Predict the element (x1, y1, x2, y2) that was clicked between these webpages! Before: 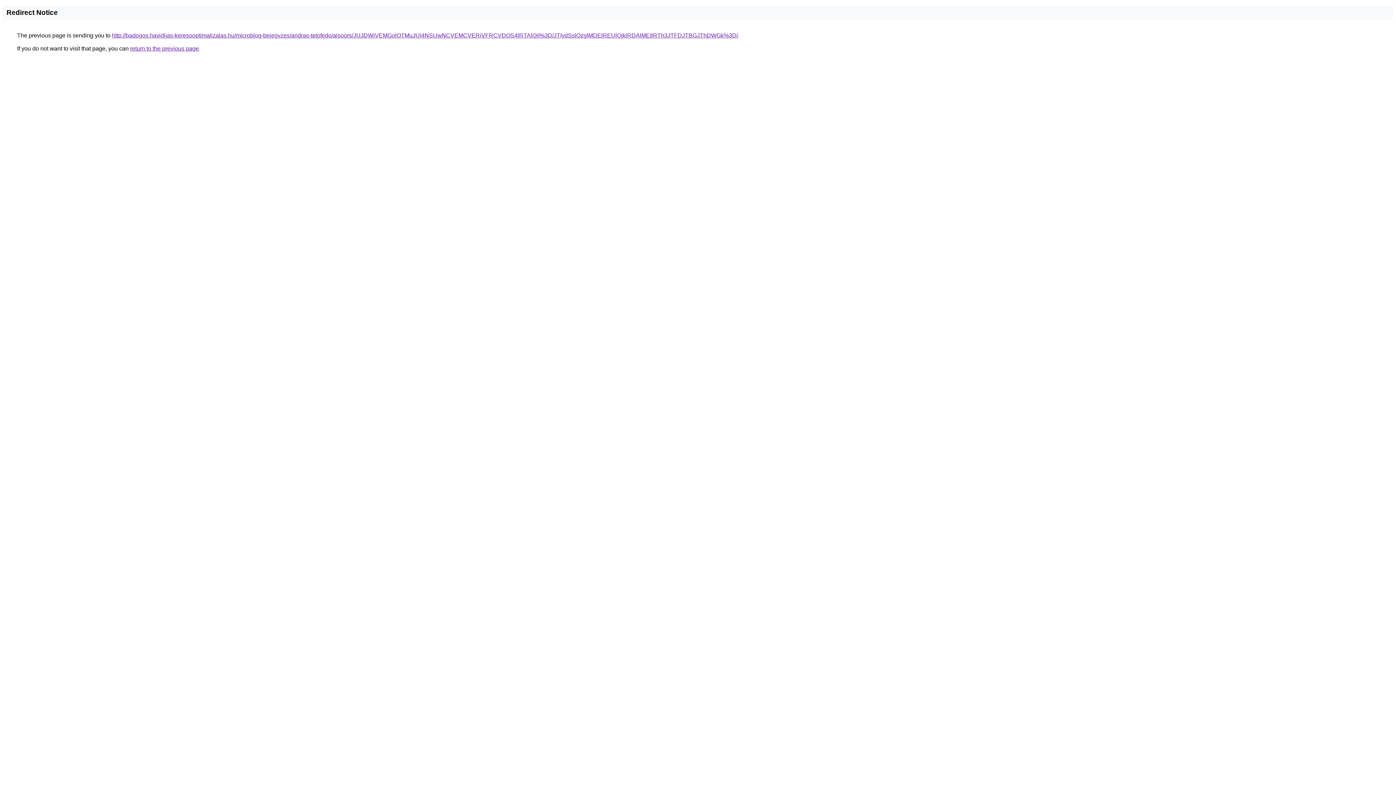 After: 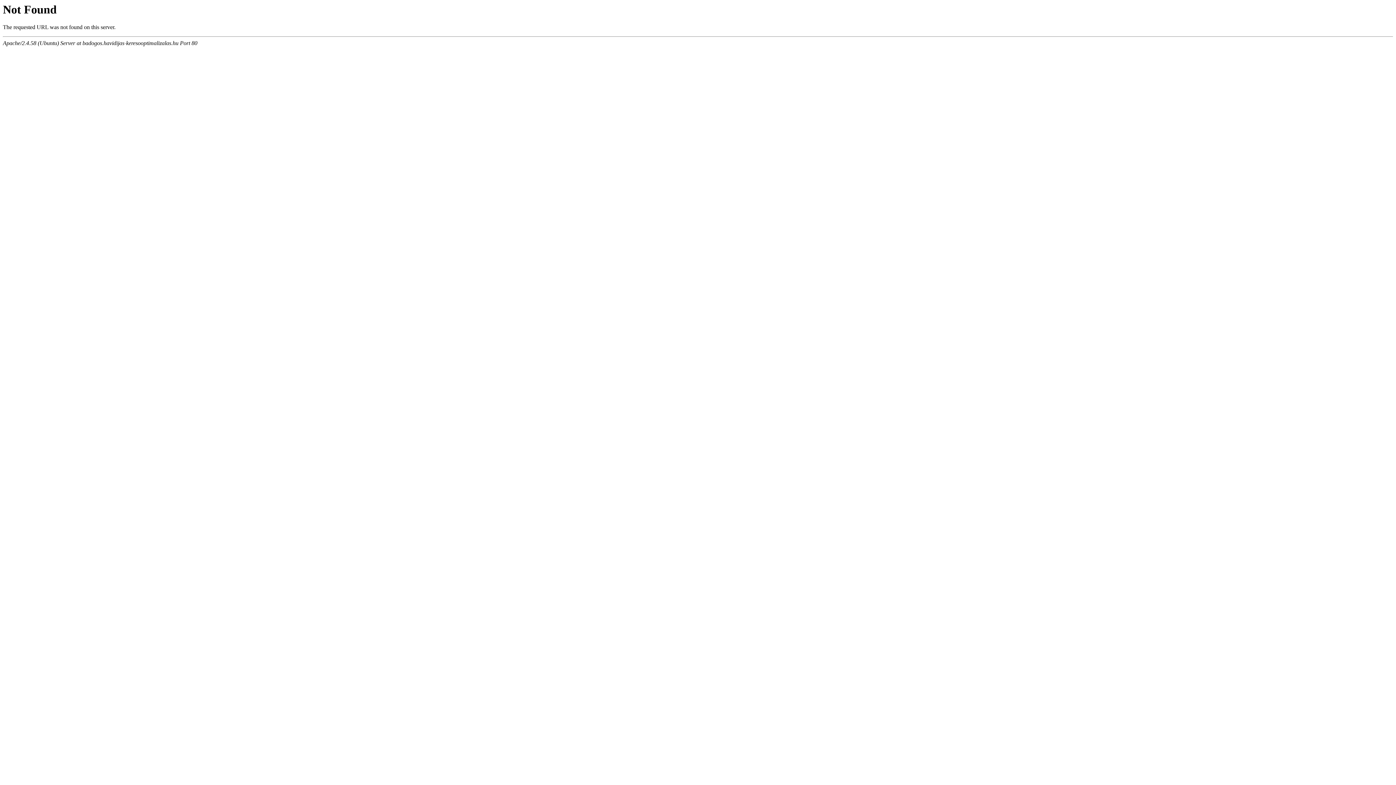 Action: bbox: (112, 32, 738, 38) label: http://badogos.havidijas-keresooptimalizalas.hu/microblog-bejegyzes/andras-tetofedo/alsoors/JUJDWiVEMGolOTMuJUI4NSUwNCVEMCVERiVFRCVDOS4lRTAlQjI%3D/JTIydSslQzglMDElREUlQjklRDAlMEIlRTh3JTFDJTBGJThDWGk%3D/